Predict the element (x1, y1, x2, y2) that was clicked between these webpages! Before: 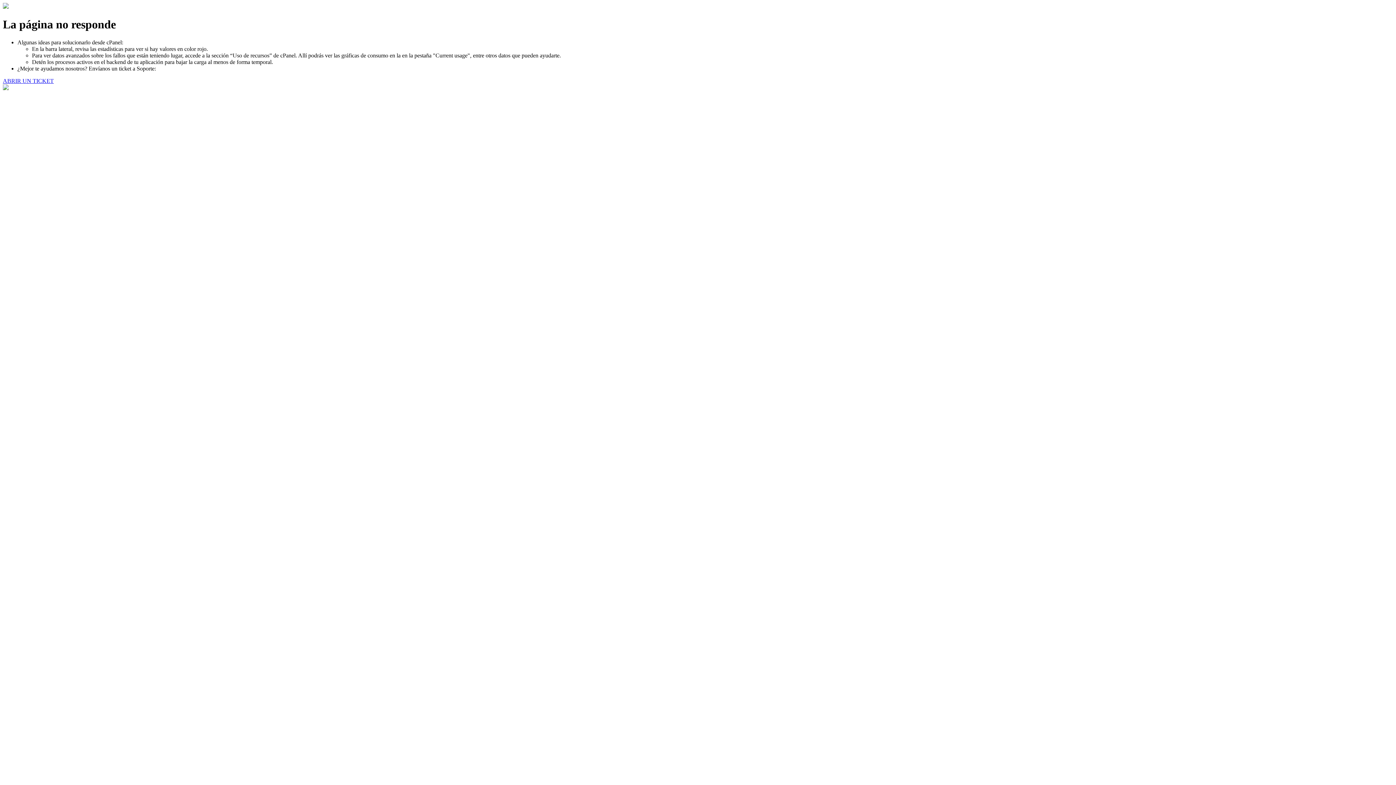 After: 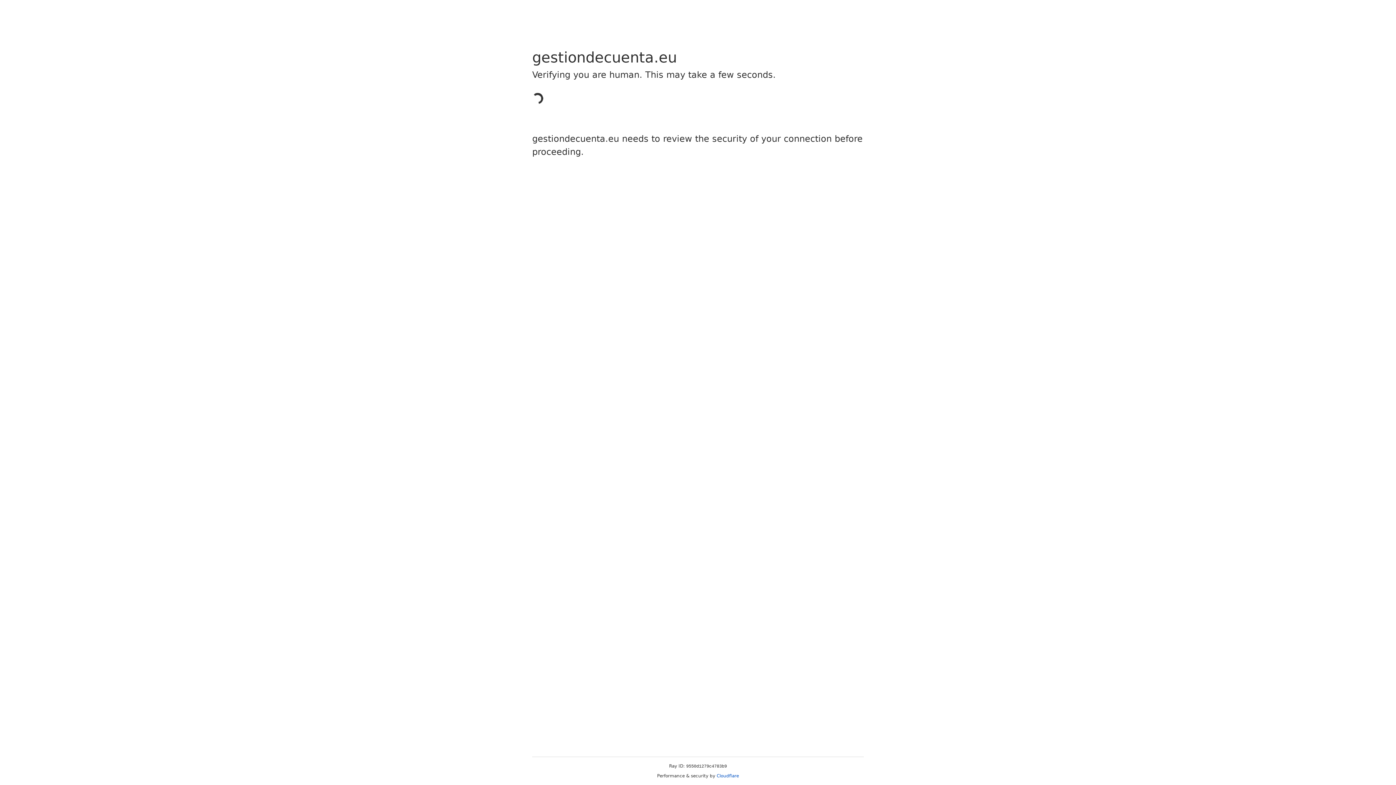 Action: bbox: (2, 77, 53, 83) label: ABRIR UN TICKET